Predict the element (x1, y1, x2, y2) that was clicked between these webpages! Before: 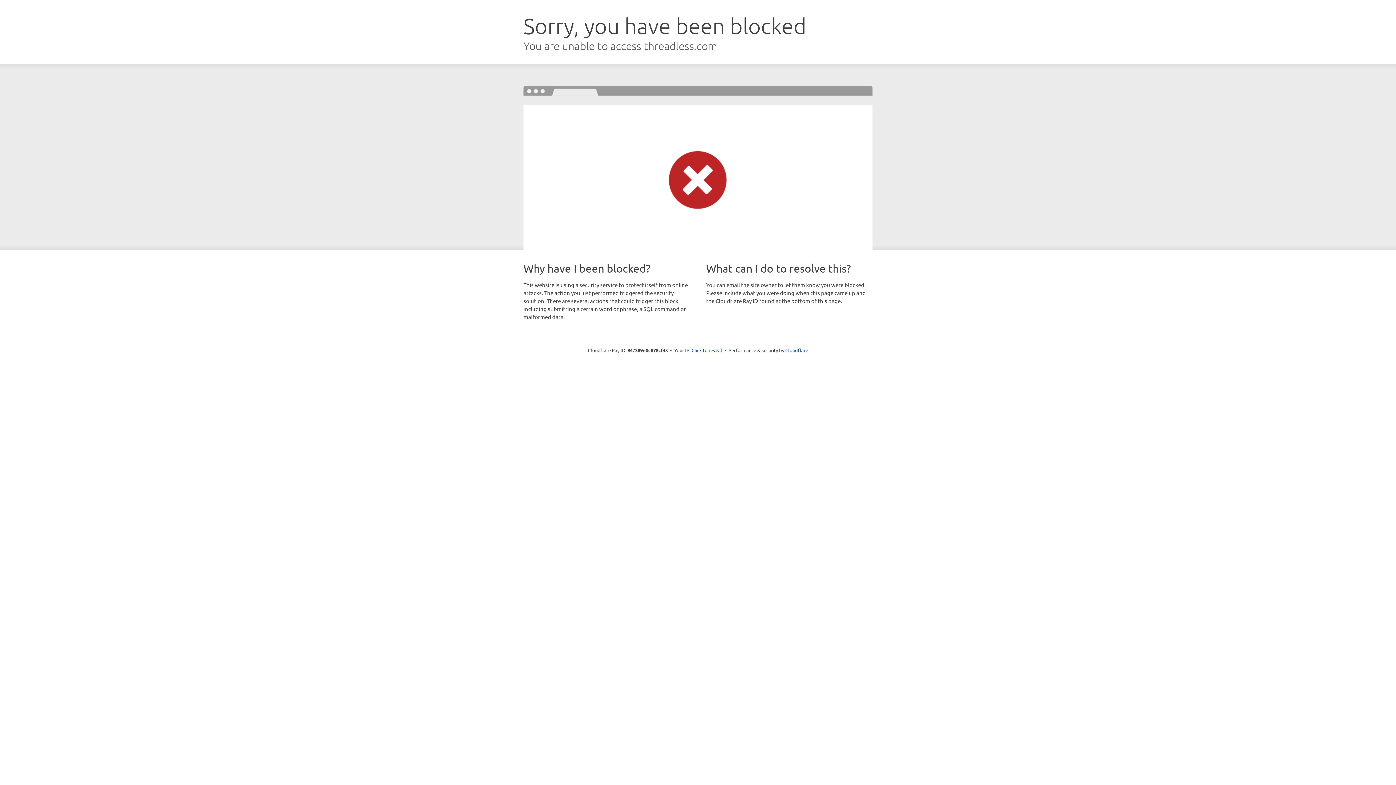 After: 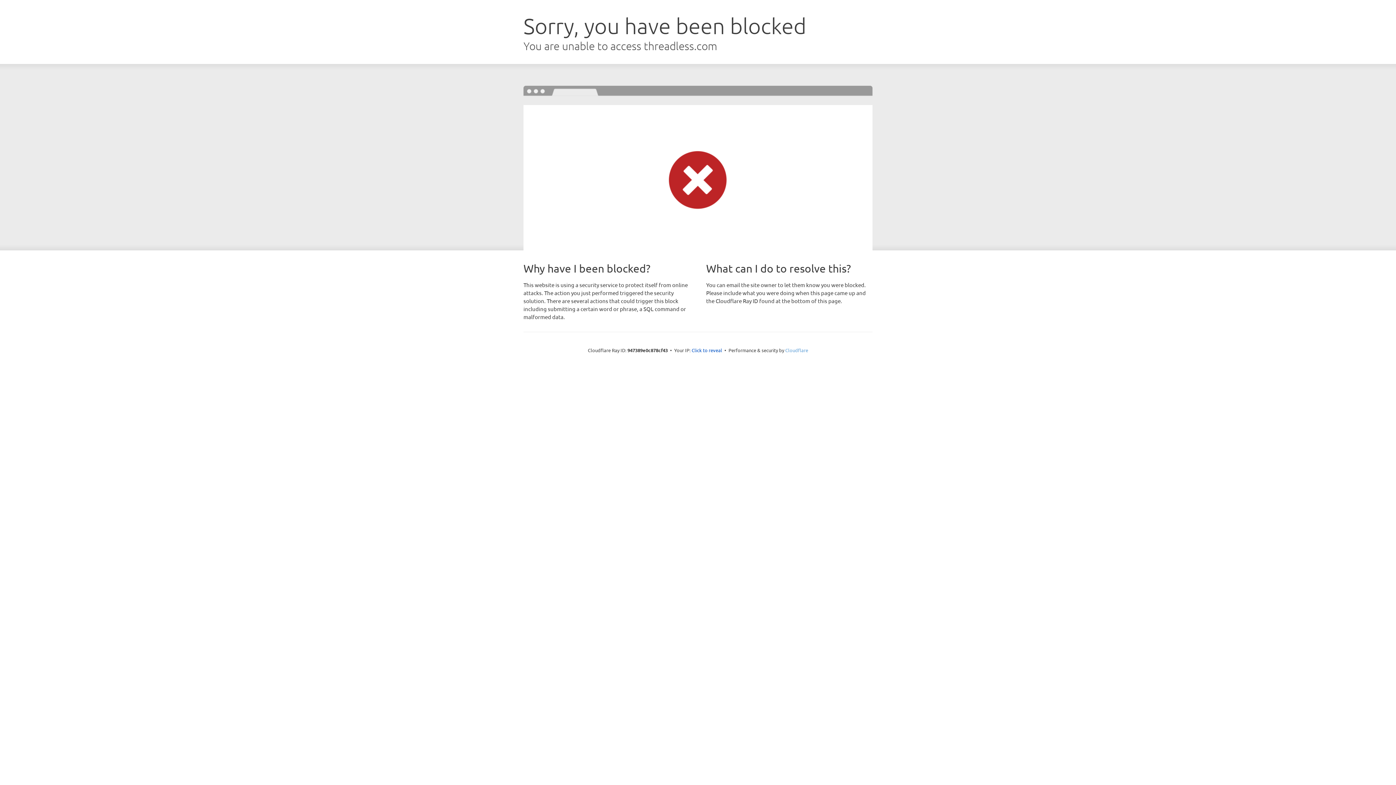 Action: label: Cloudflare bbox: (785, 347, 808, 353)